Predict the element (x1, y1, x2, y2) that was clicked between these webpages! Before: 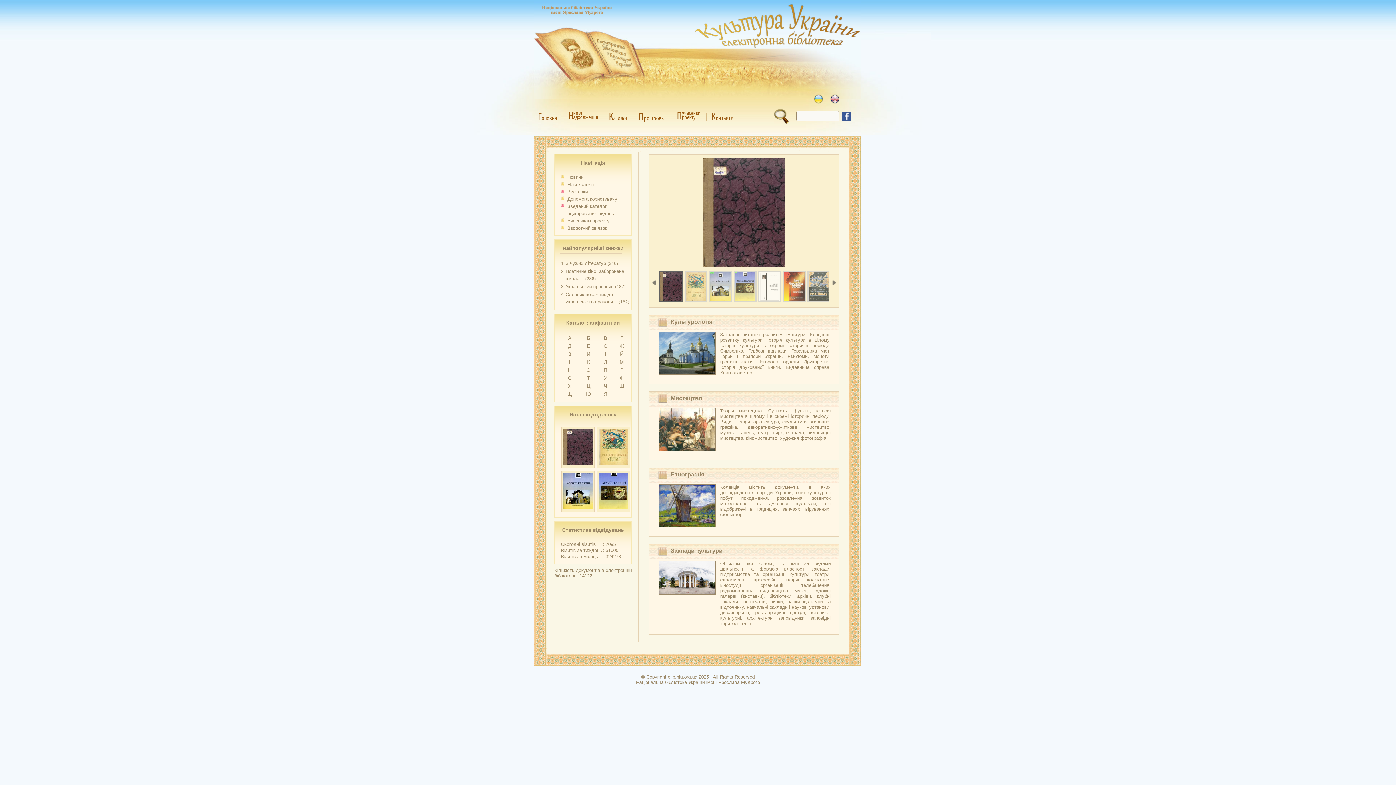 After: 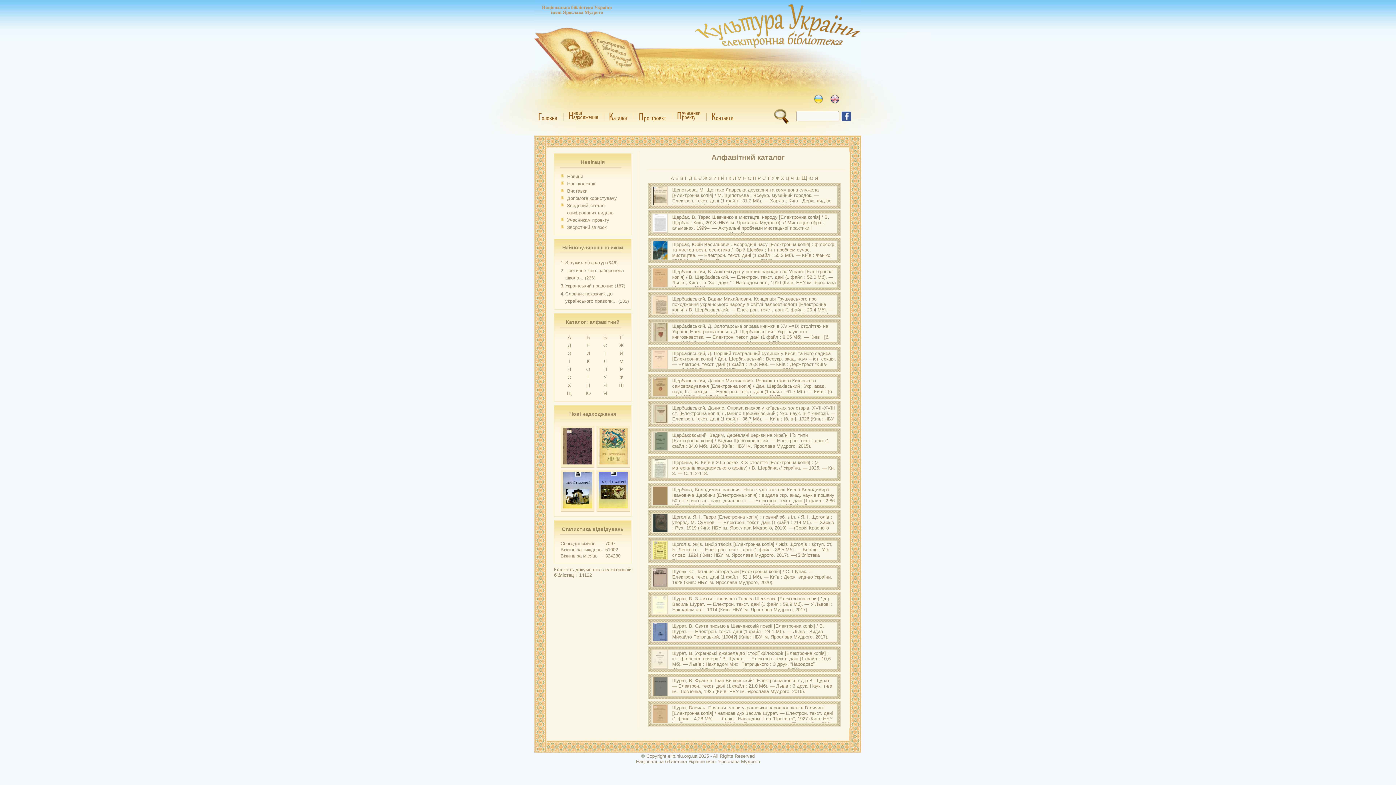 Action: label: Щ bbox: (567, 391, 572, 397)